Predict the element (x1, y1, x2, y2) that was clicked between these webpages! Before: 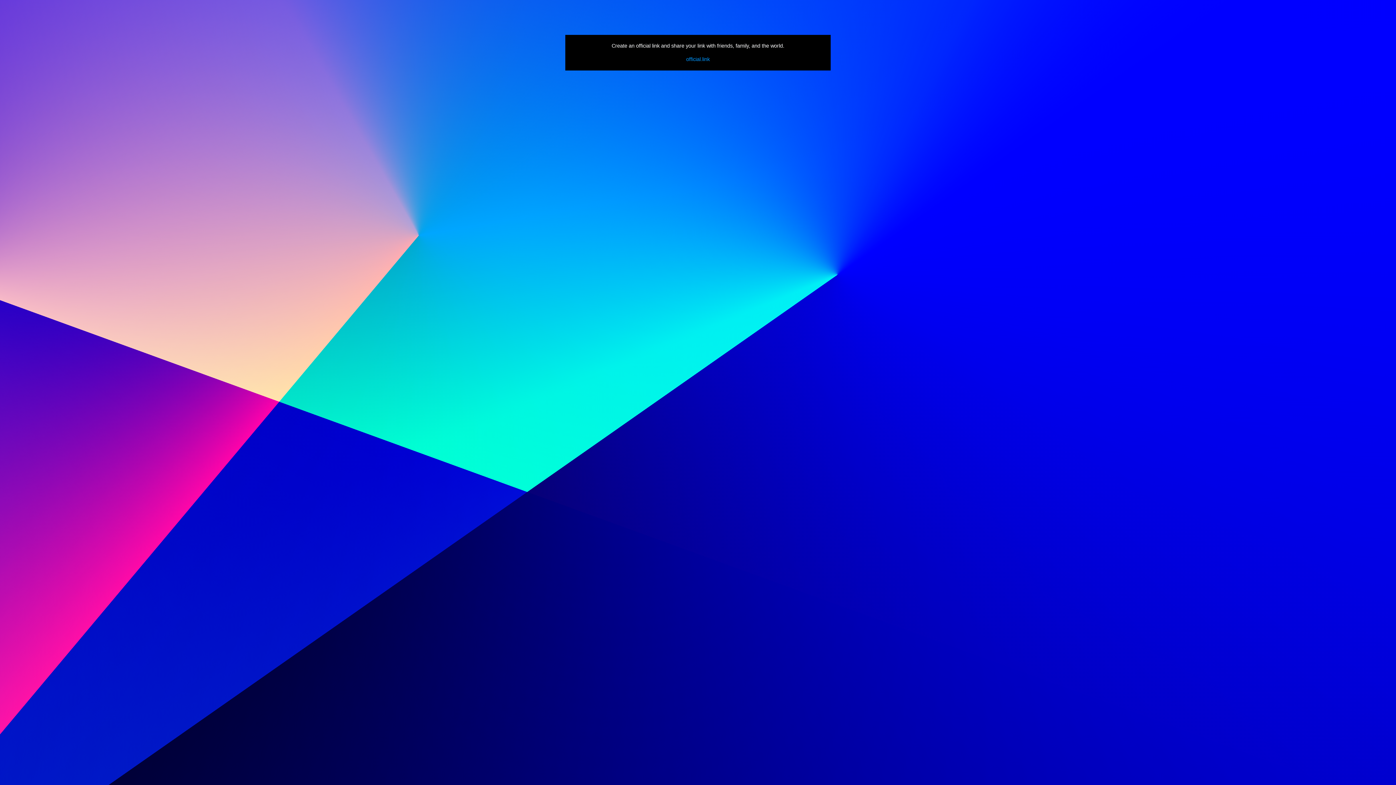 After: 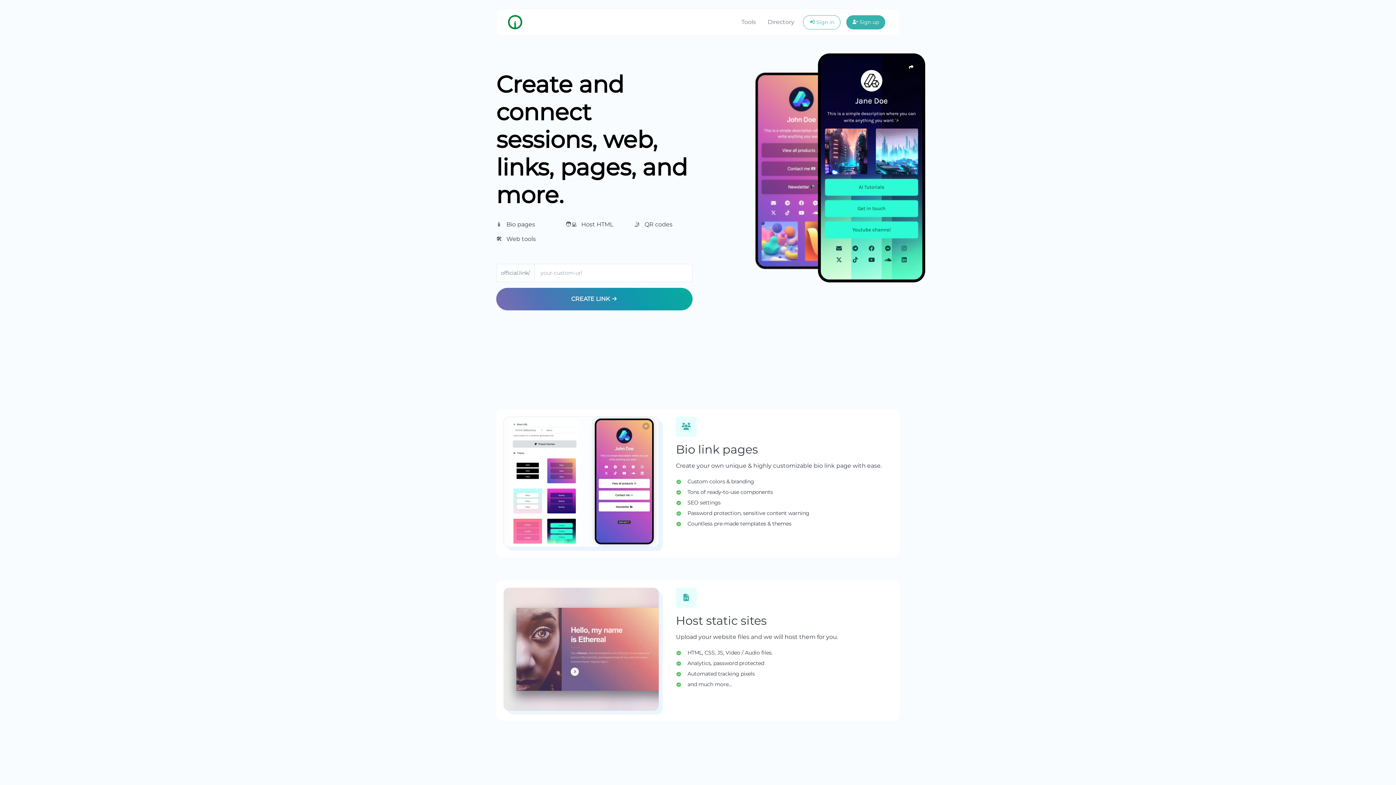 Action: bbox: (686, 56, 710, 62) label: official.link